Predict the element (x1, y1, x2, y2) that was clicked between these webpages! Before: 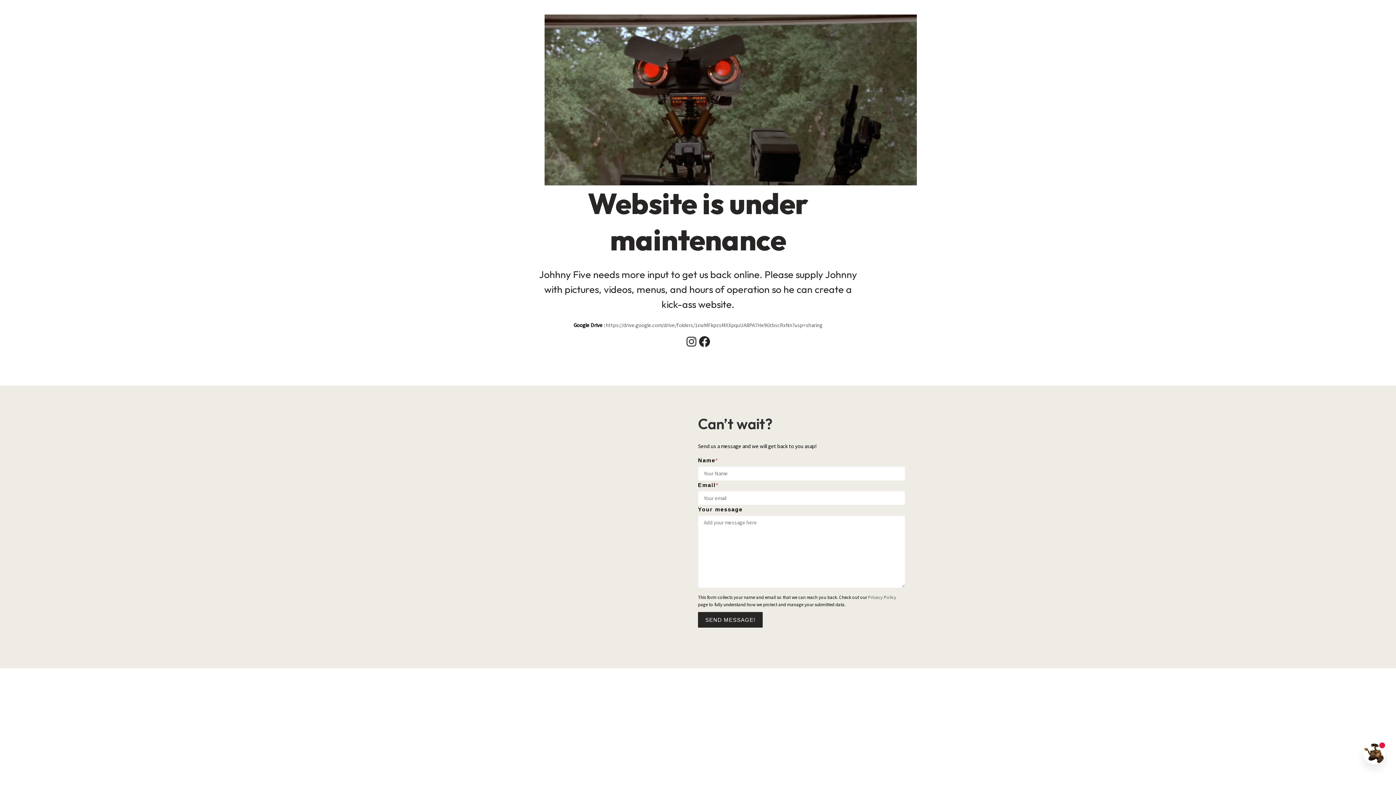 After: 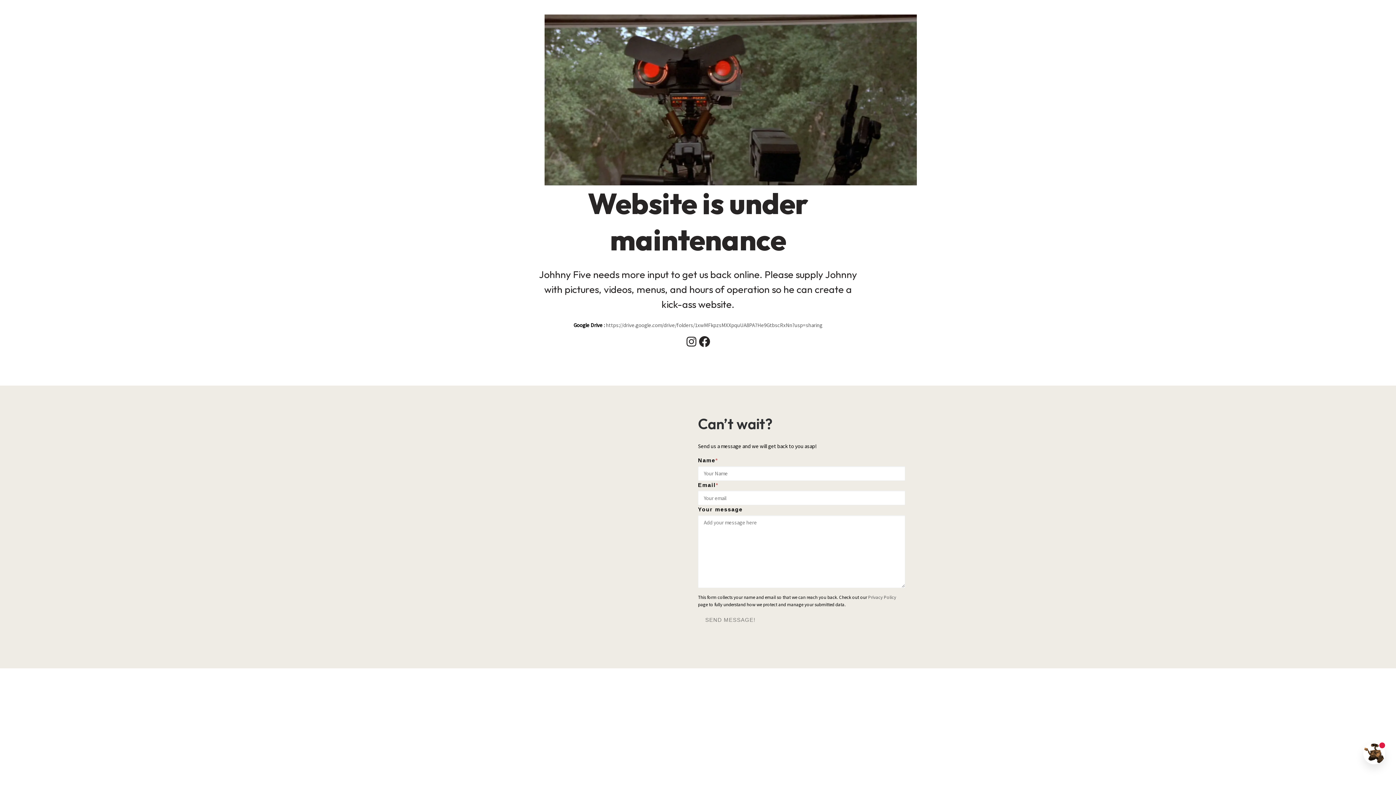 Action: bbox: (698, 612, 762, 627) label: SEND MESSAGE!